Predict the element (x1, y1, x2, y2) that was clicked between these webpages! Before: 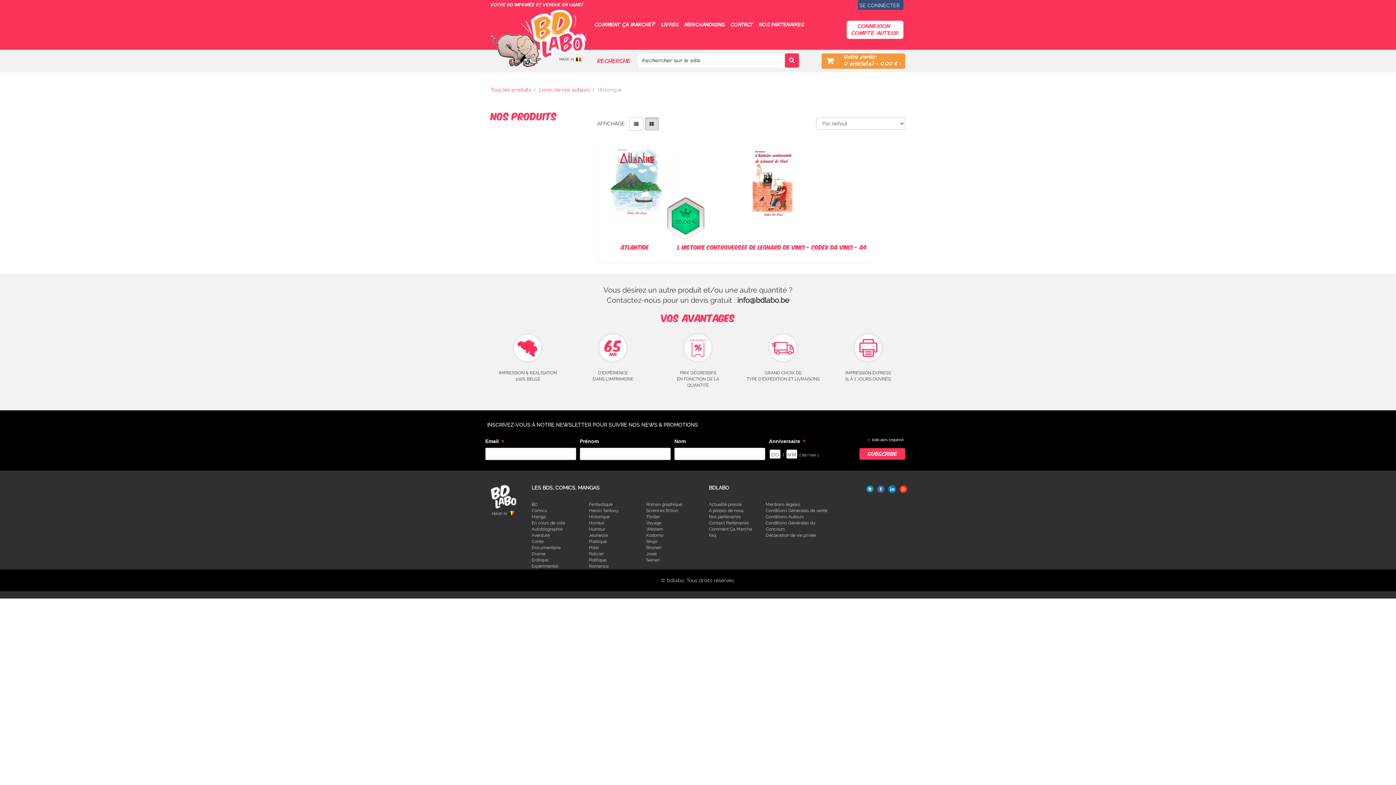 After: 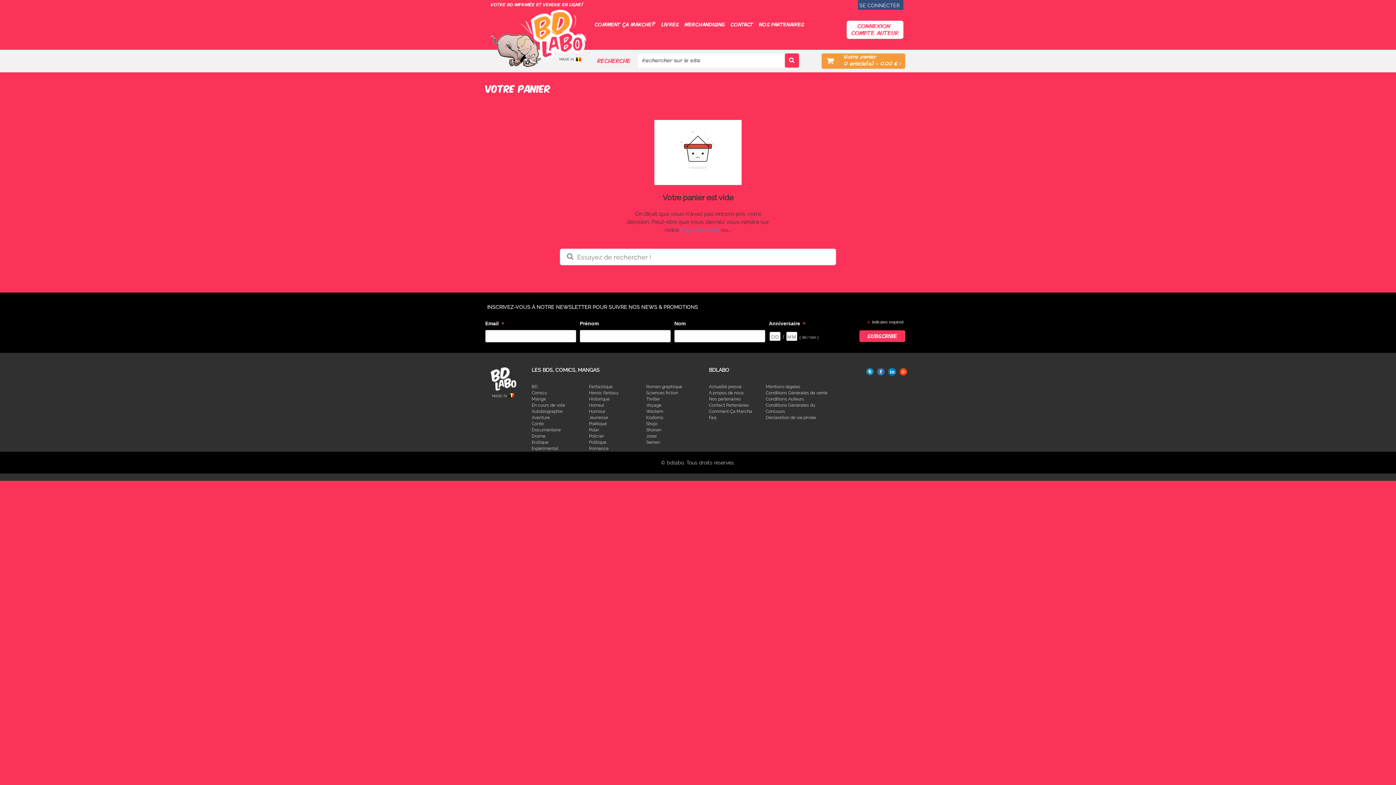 Action: bbox: (844, 60, 901, 66) label: 0 article(s) - 0,00 € 